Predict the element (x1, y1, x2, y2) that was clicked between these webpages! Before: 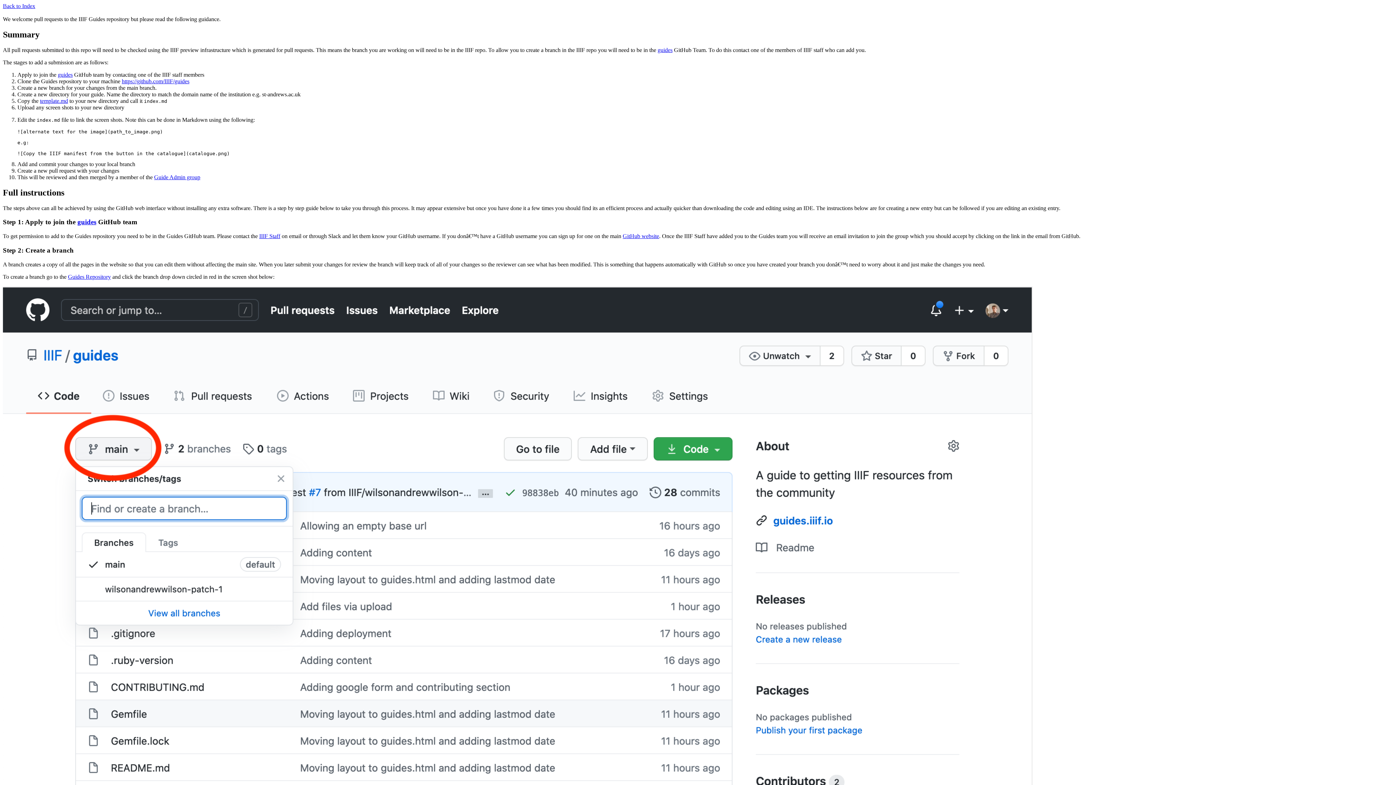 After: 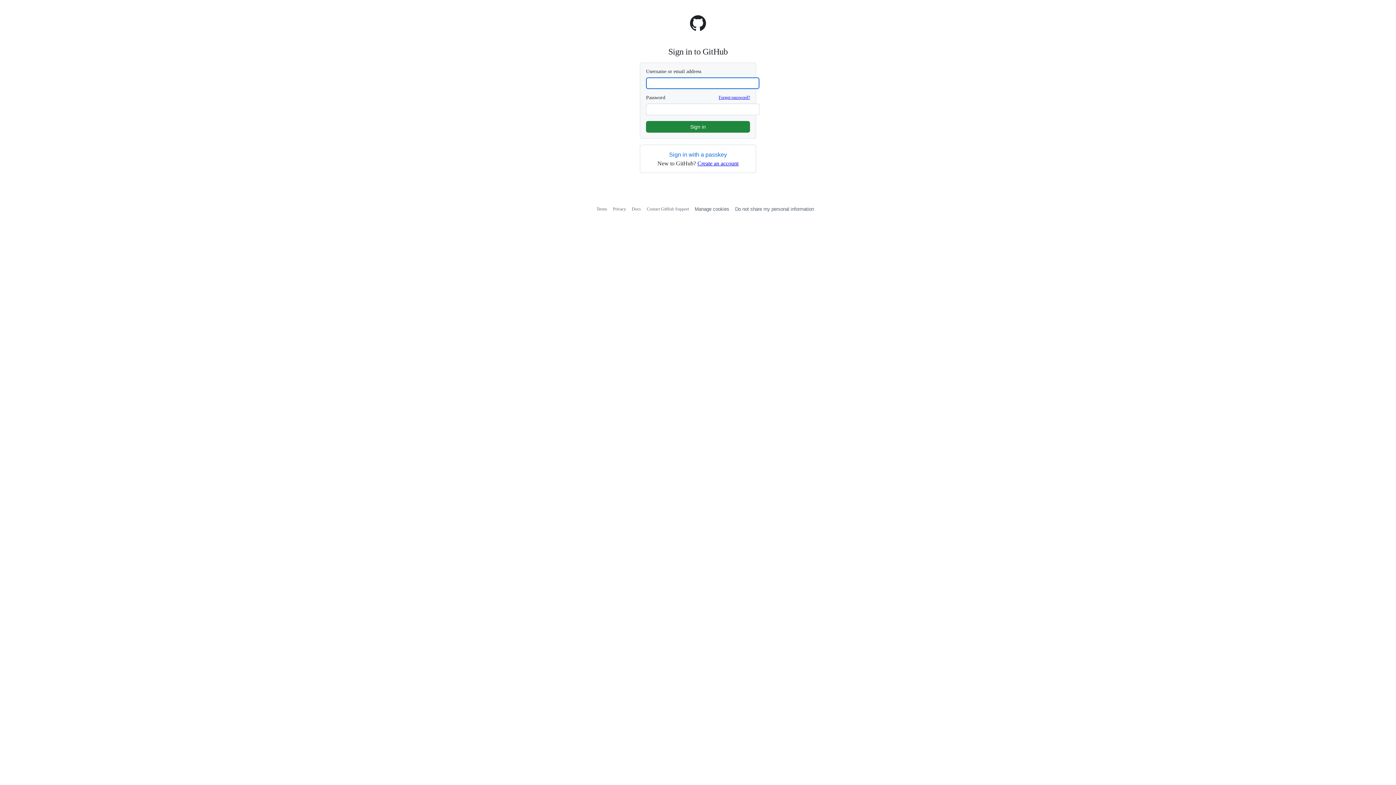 Action: label: guides bbox: (657, 46, 672, 53)